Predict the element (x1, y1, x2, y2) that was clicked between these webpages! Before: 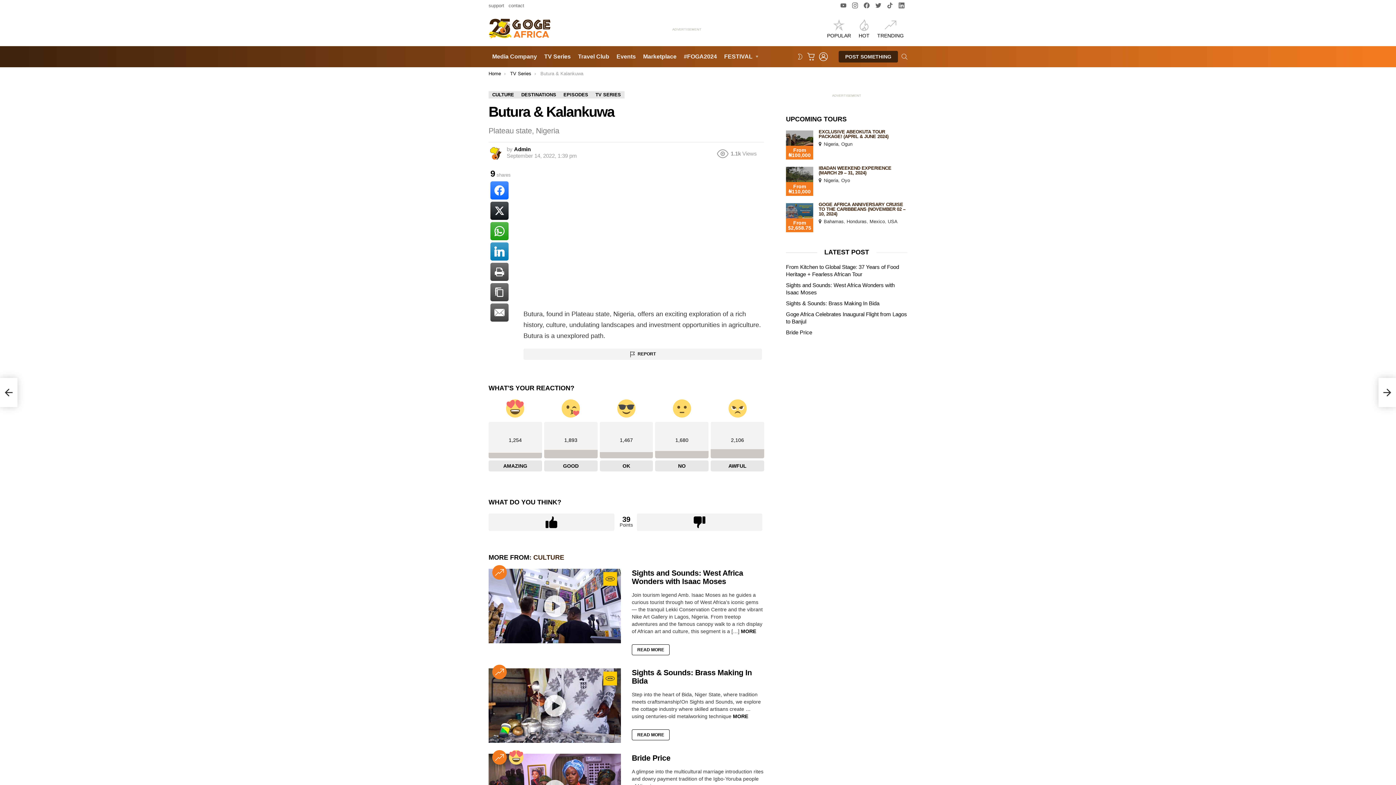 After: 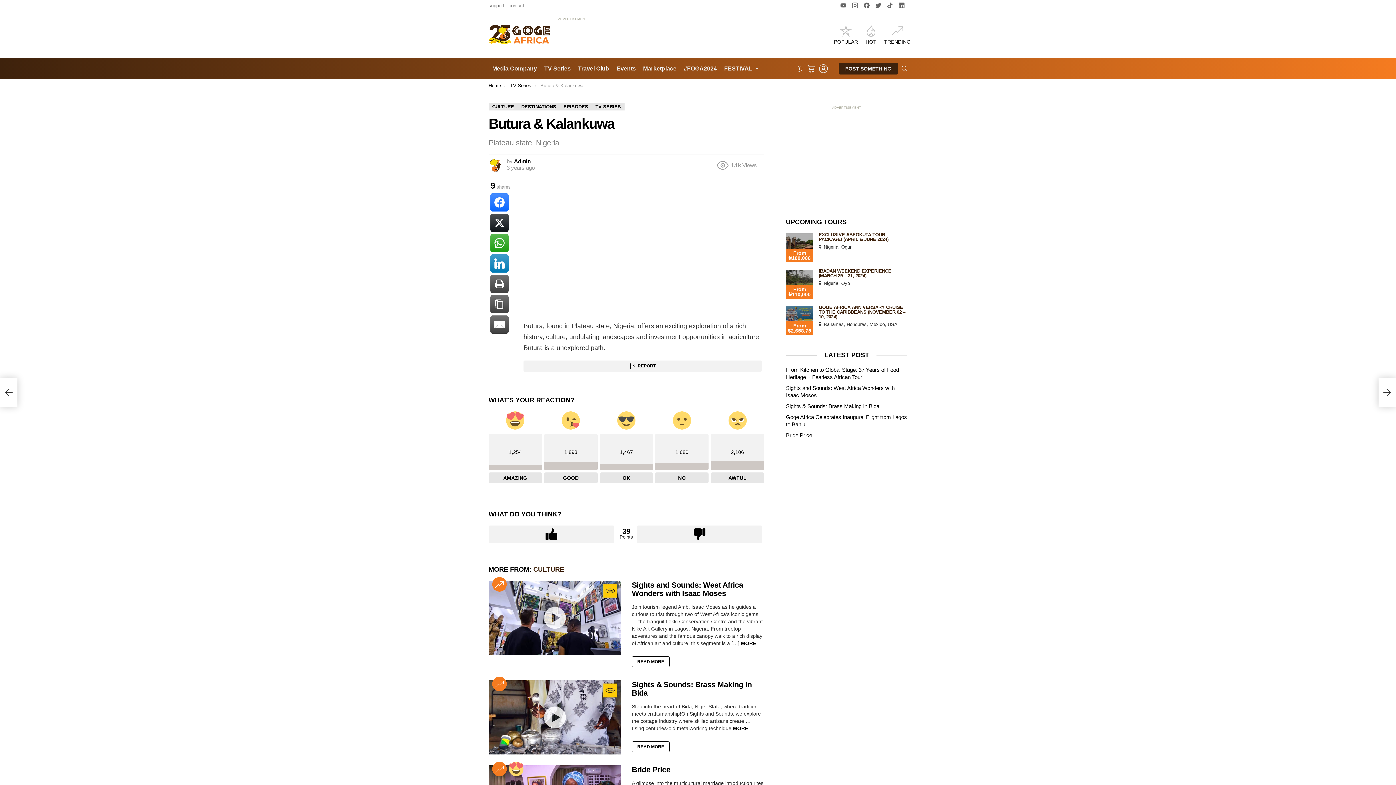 Action: bbox: (636, 513, 762, 531) label: Downvote